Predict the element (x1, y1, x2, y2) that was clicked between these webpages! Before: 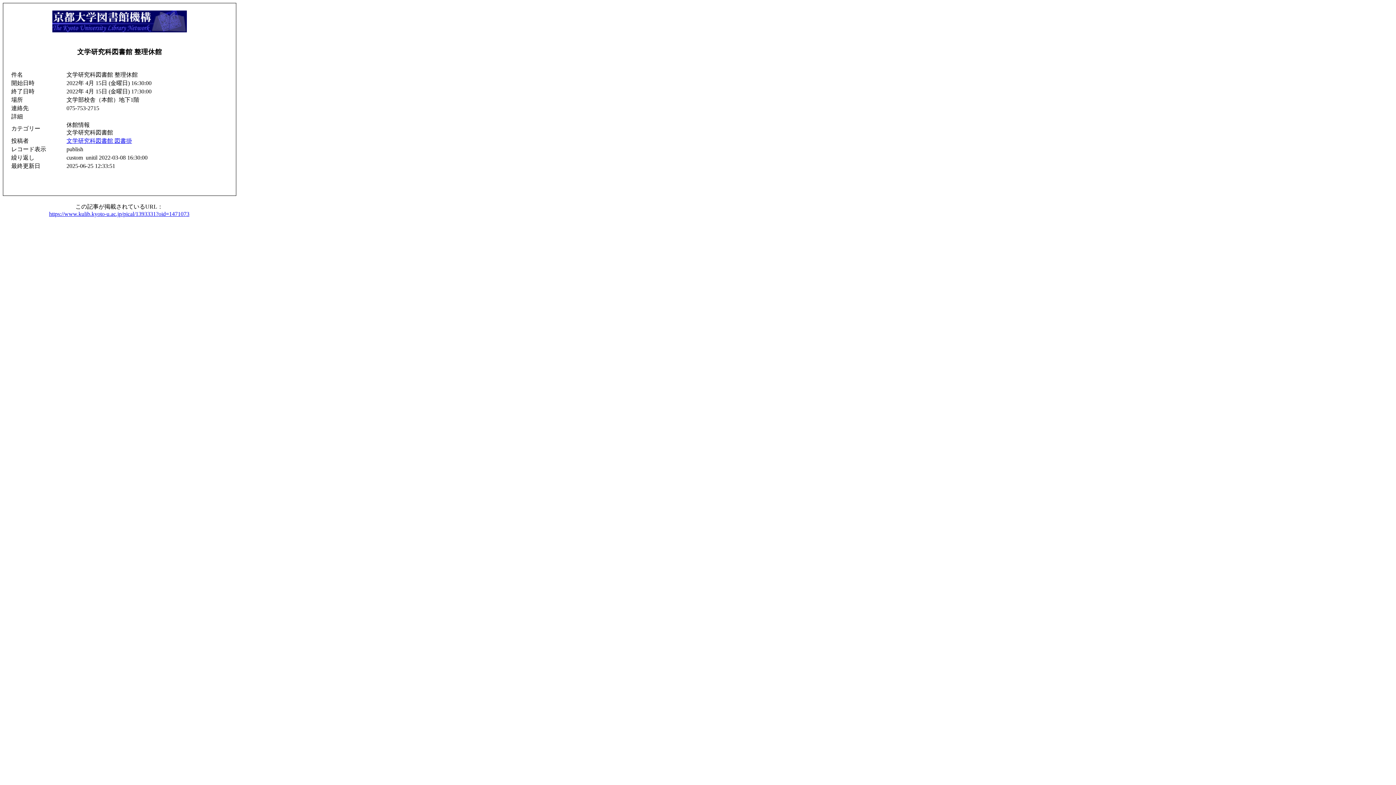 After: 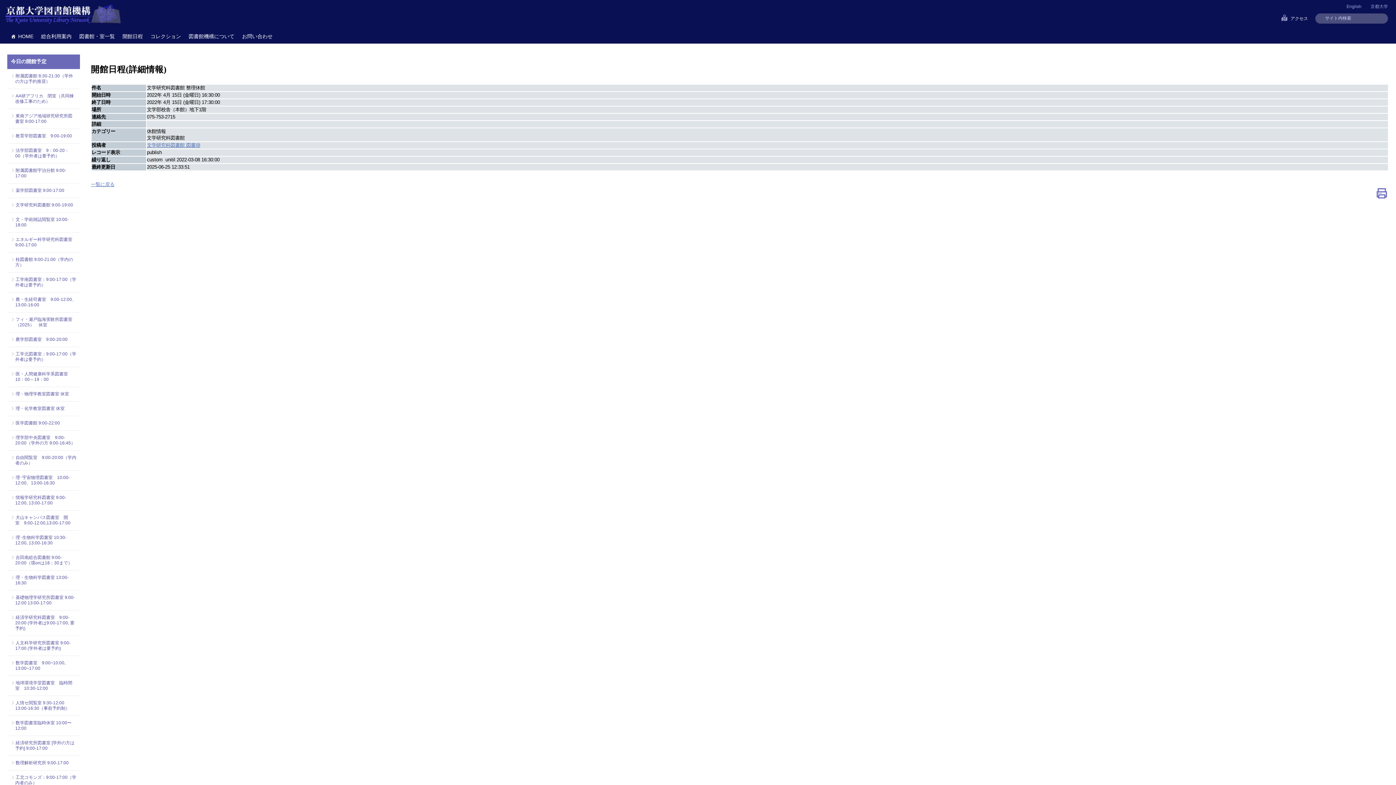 Action: label: https://www.kulib.kyoto-u.ac.jp/pical/1393331?oid=1471073 bbox: (49, 211, 189, 217)